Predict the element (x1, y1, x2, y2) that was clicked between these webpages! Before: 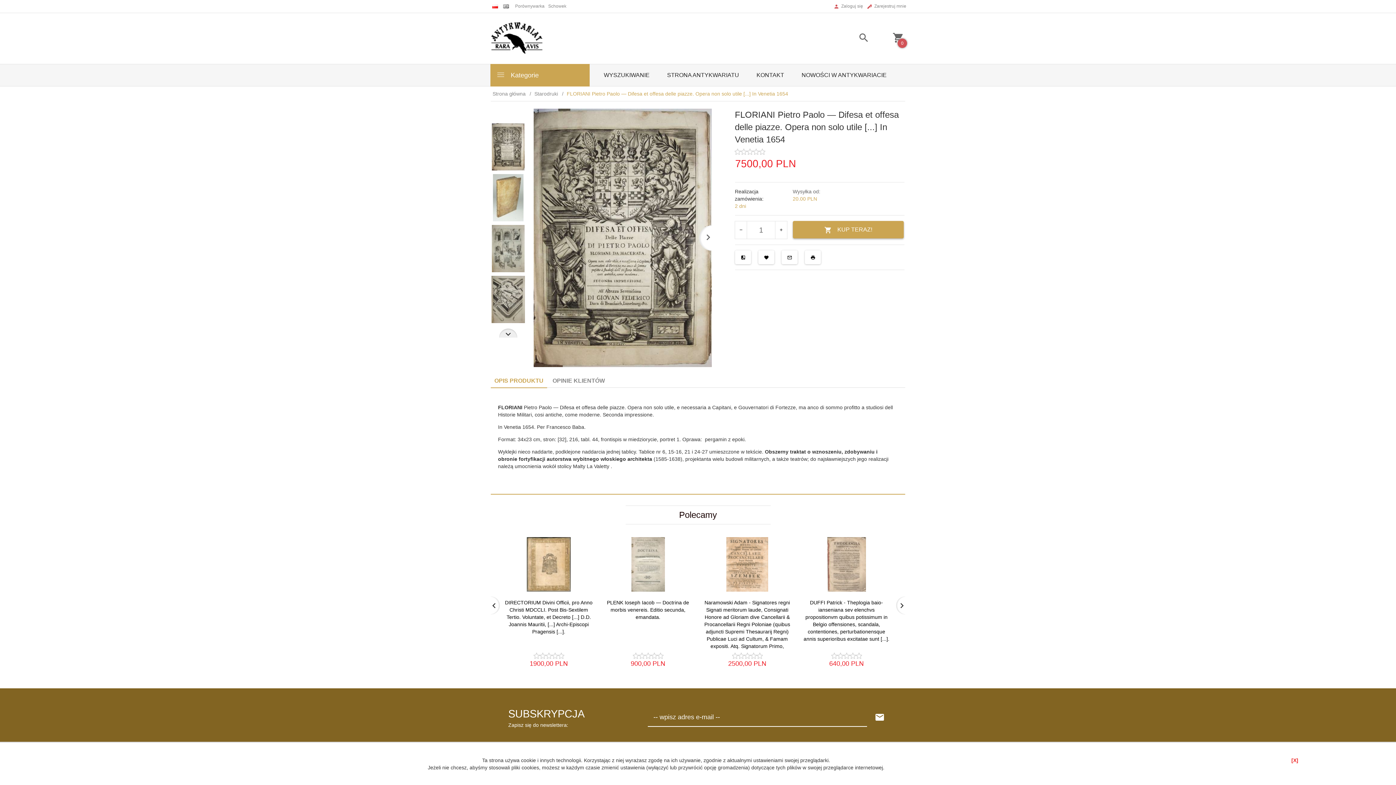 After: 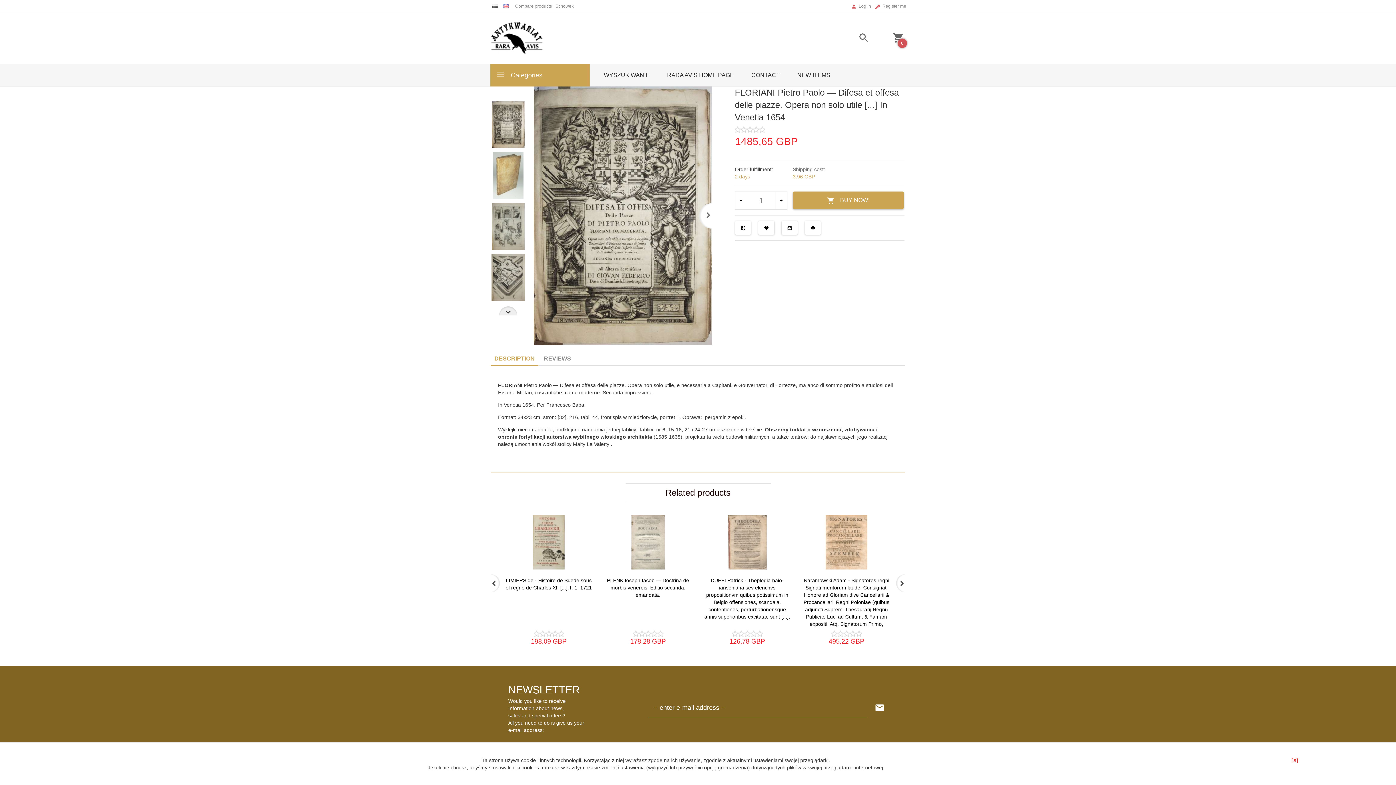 Action: bbox: (503, 3, 509, 9)